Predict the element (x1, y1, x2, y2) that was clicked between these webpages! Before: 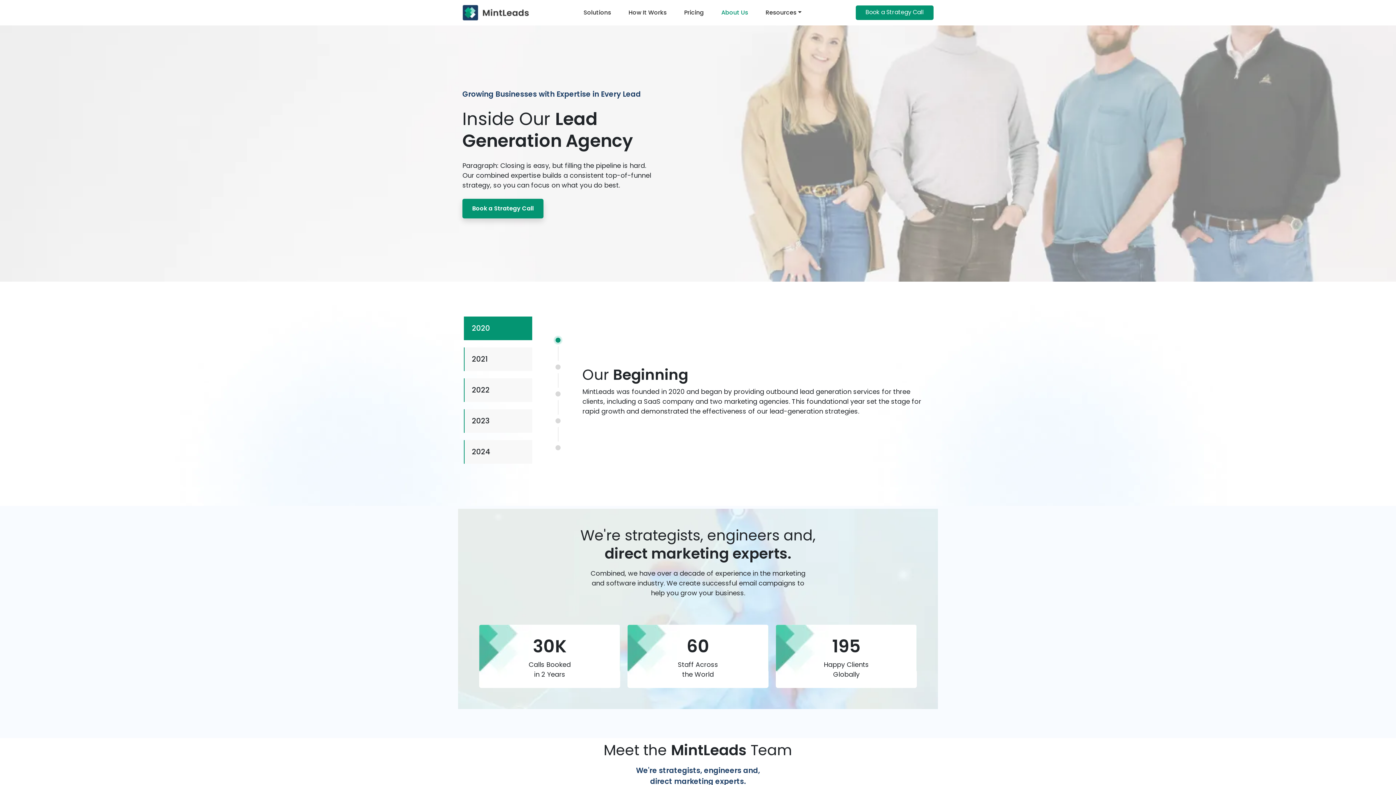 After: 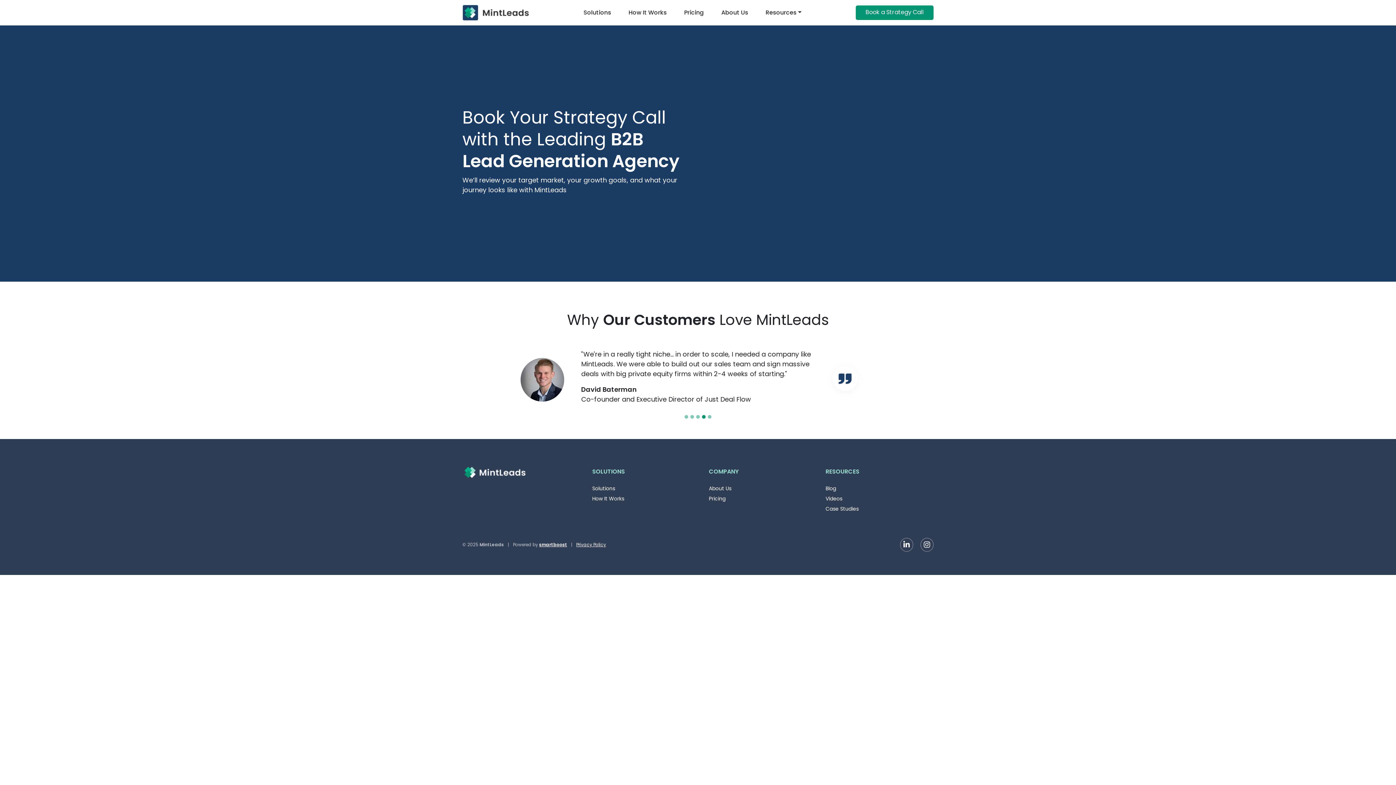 Action: bbox: (856, 5, 933, 20) label: Book a Strategy Call